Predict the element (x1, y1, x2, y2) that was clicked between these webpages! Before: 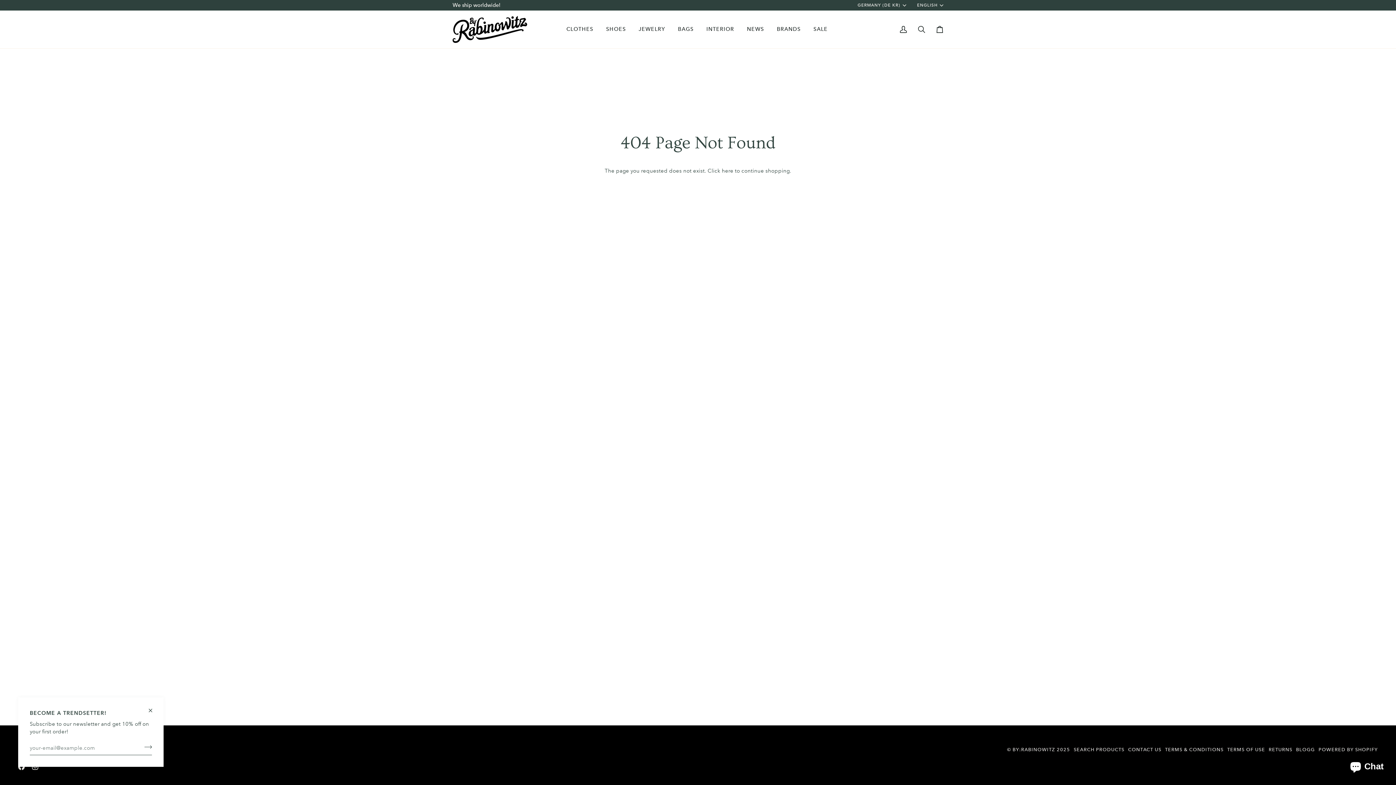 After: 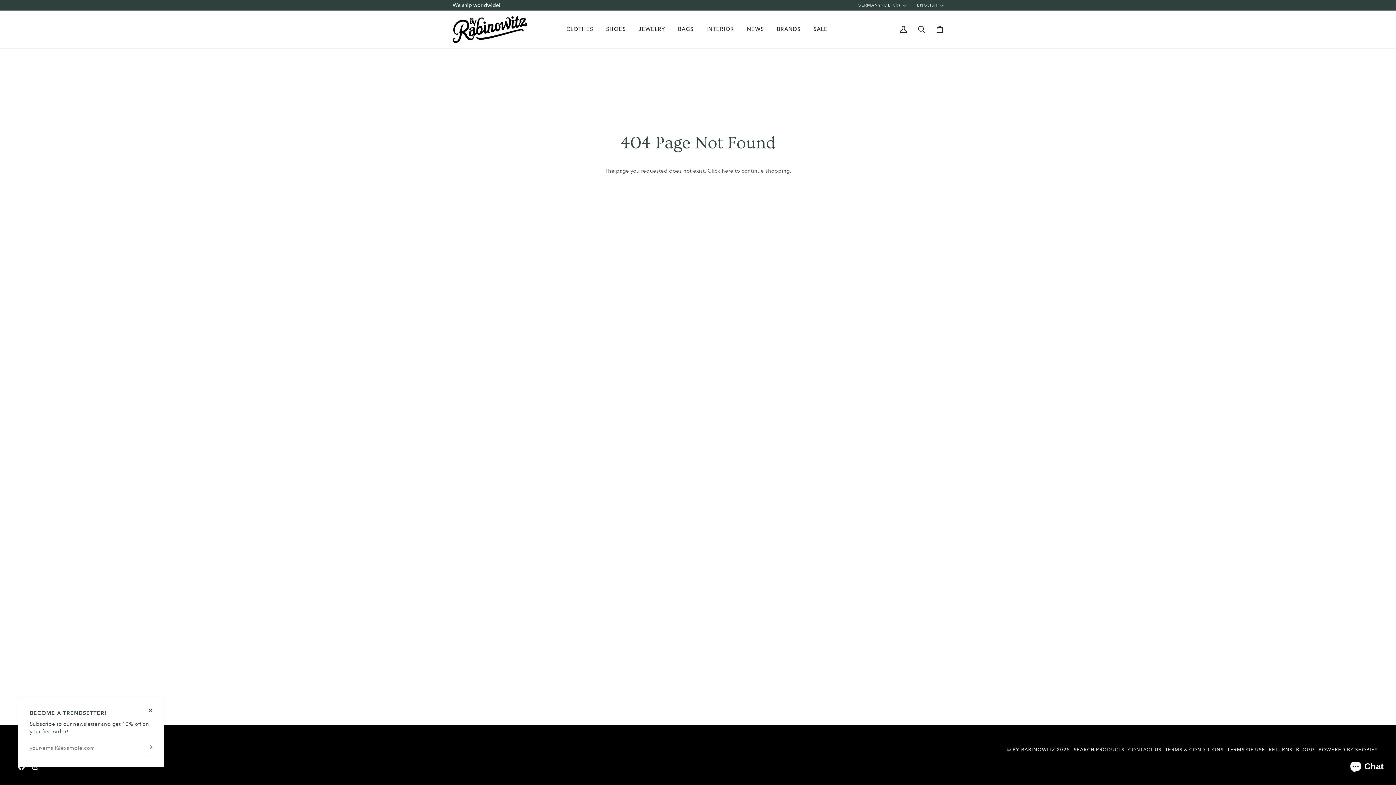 Action: bbox: (32, 764, 38, 770) label:  
INSTAGRAM